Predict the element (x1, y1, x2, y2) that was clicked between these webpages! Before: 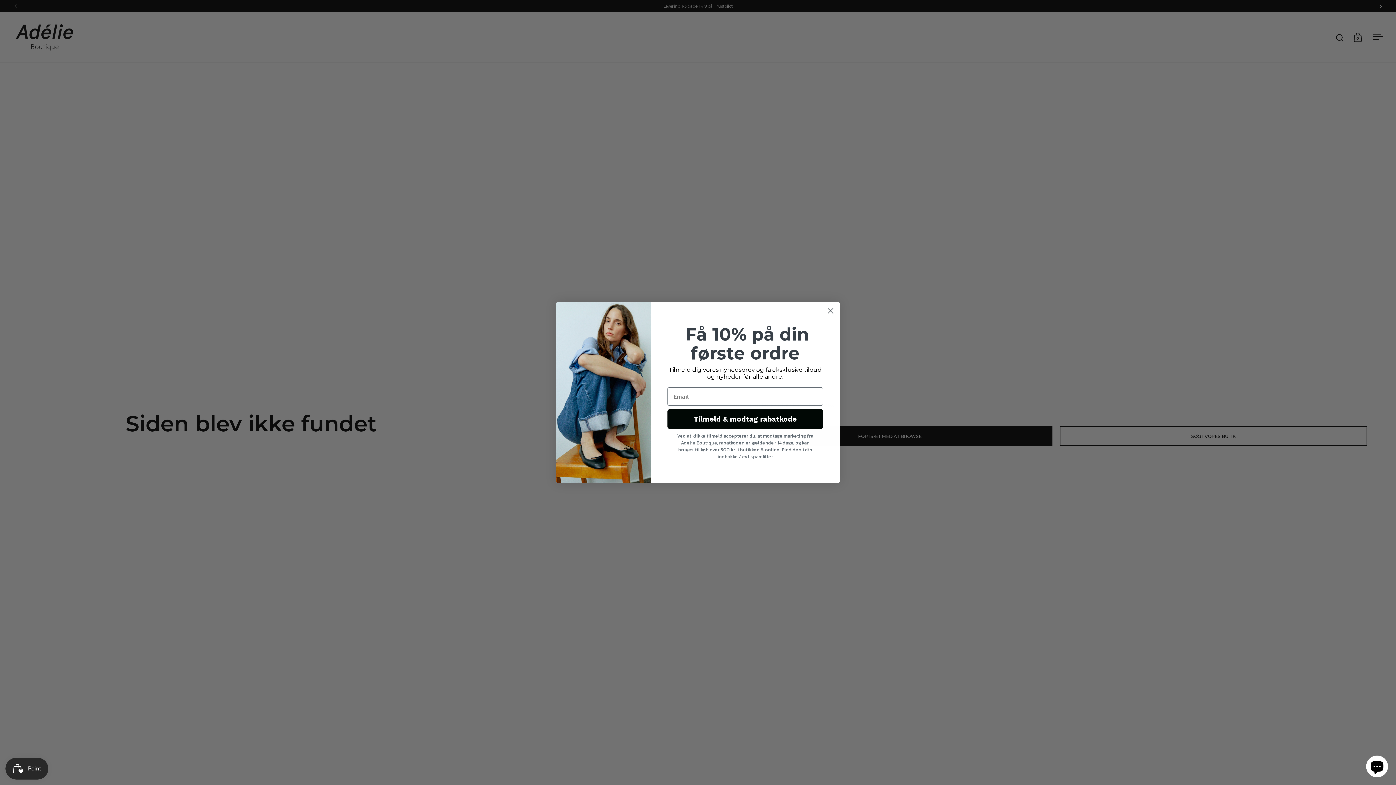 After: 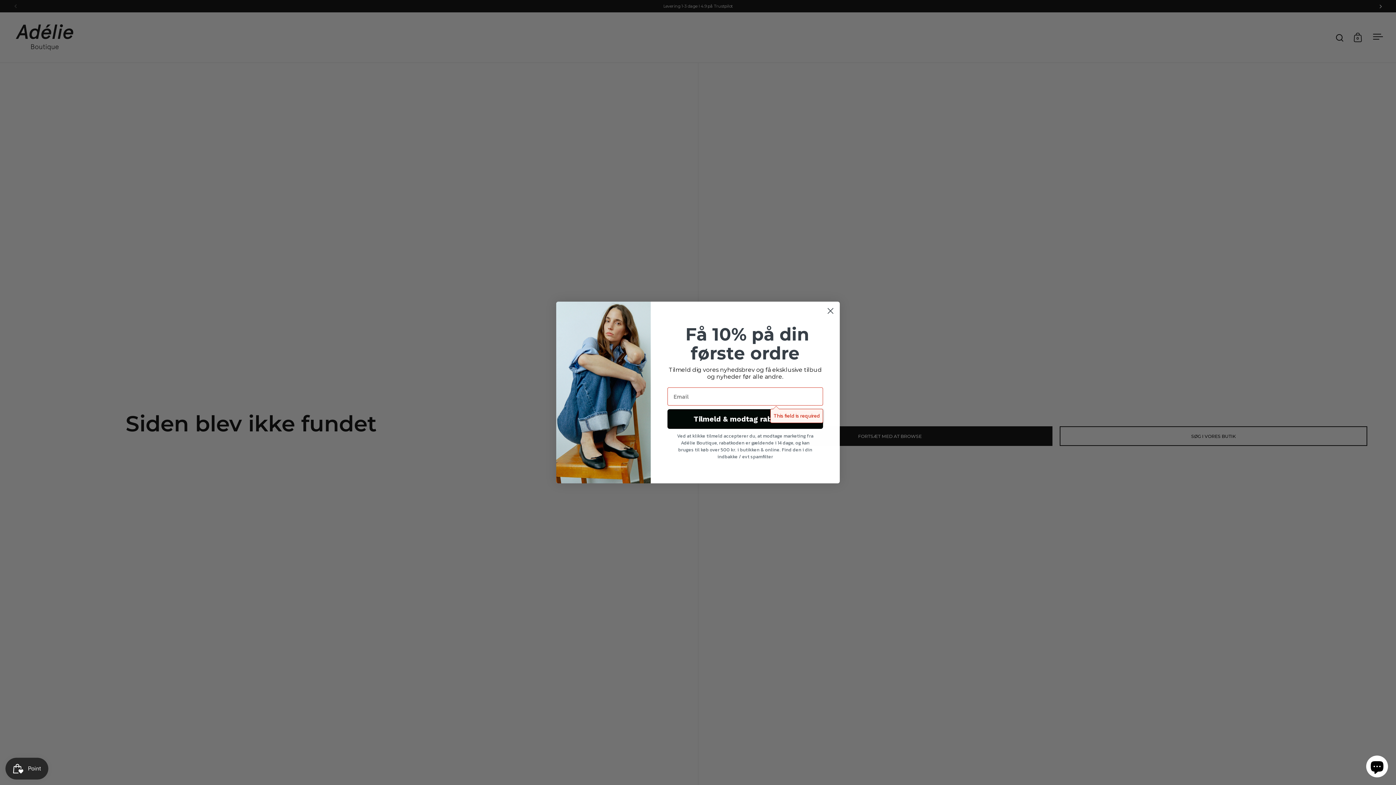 Action: label: Tilmeld & modtag rabatkode bbox: (667, 409, 823, 429)